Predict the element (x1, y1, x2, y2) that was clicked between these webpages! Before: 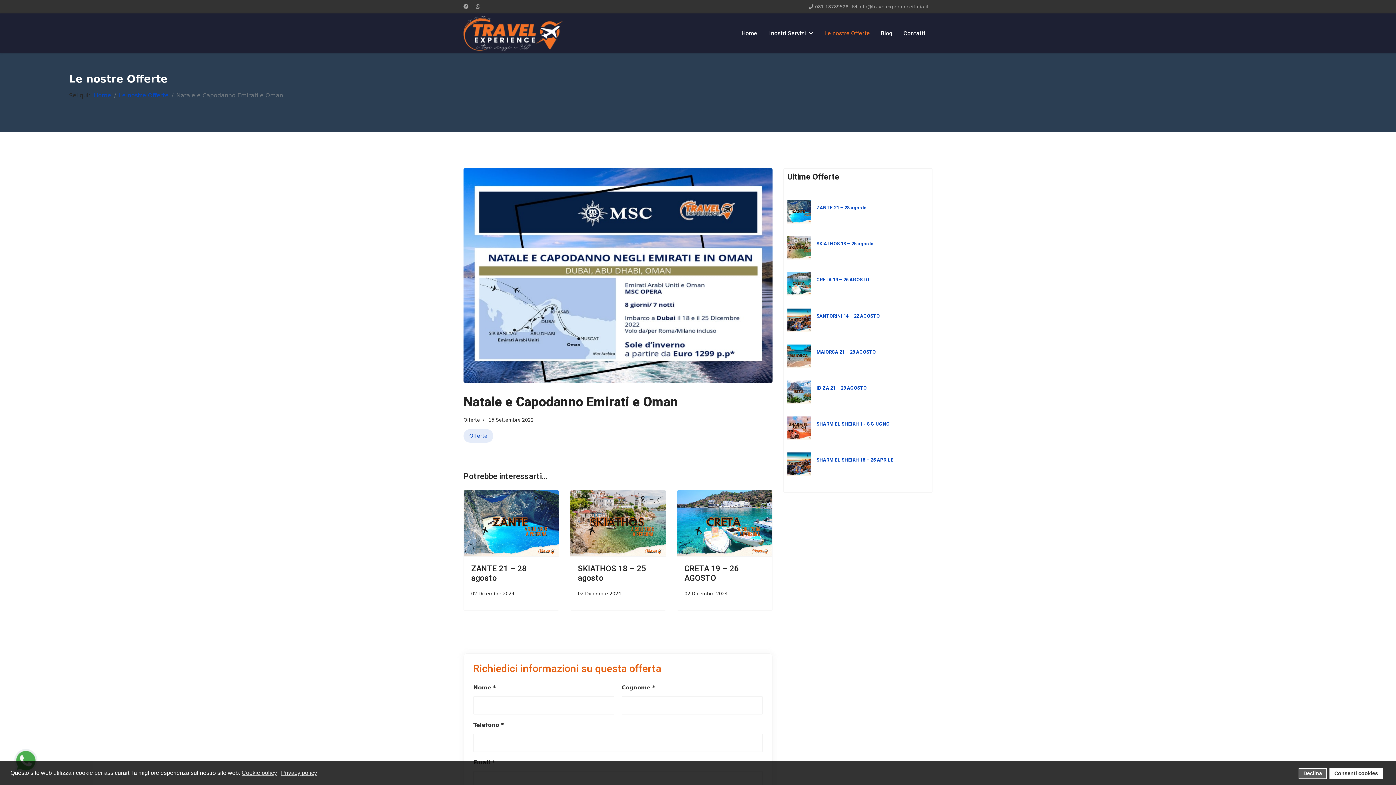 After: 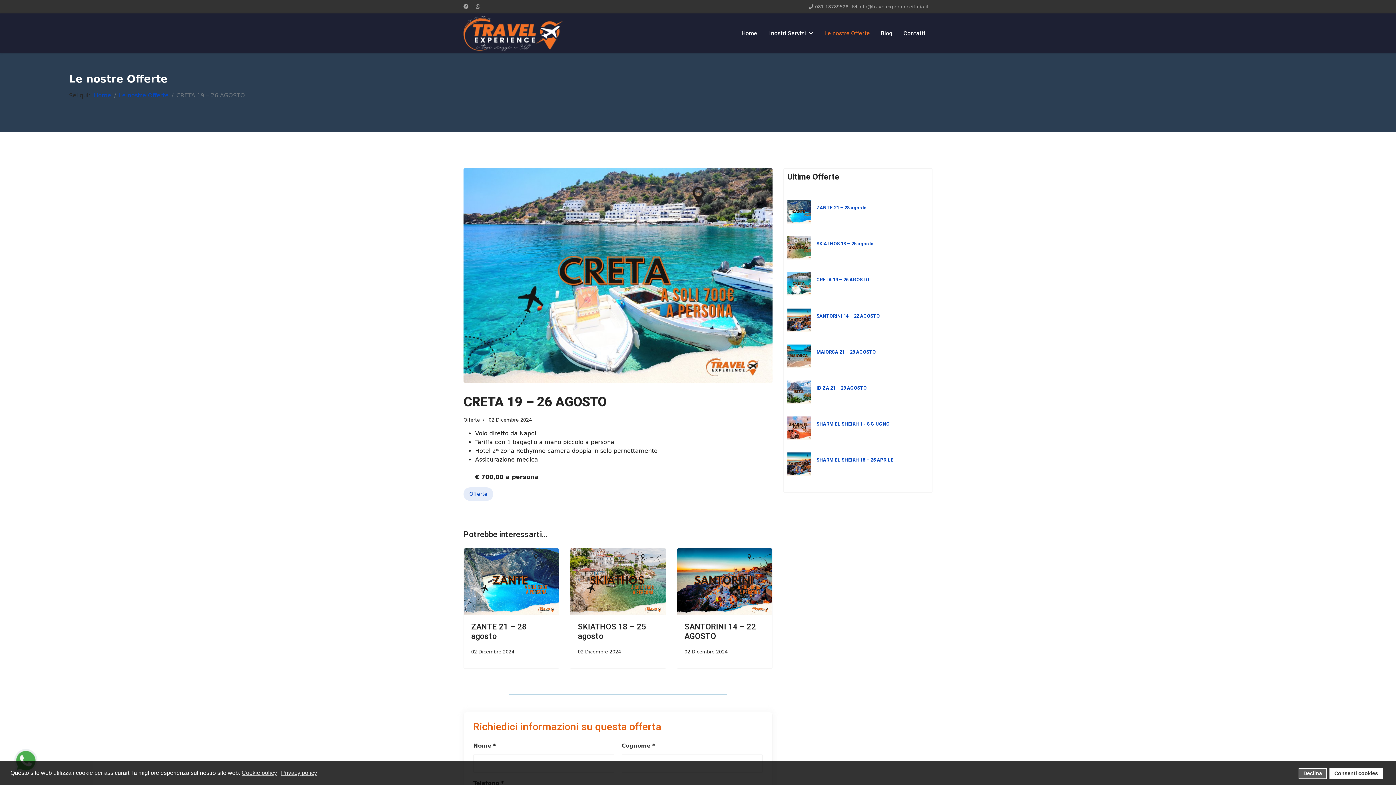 Action: bbox: (684, 490, 765, 556)